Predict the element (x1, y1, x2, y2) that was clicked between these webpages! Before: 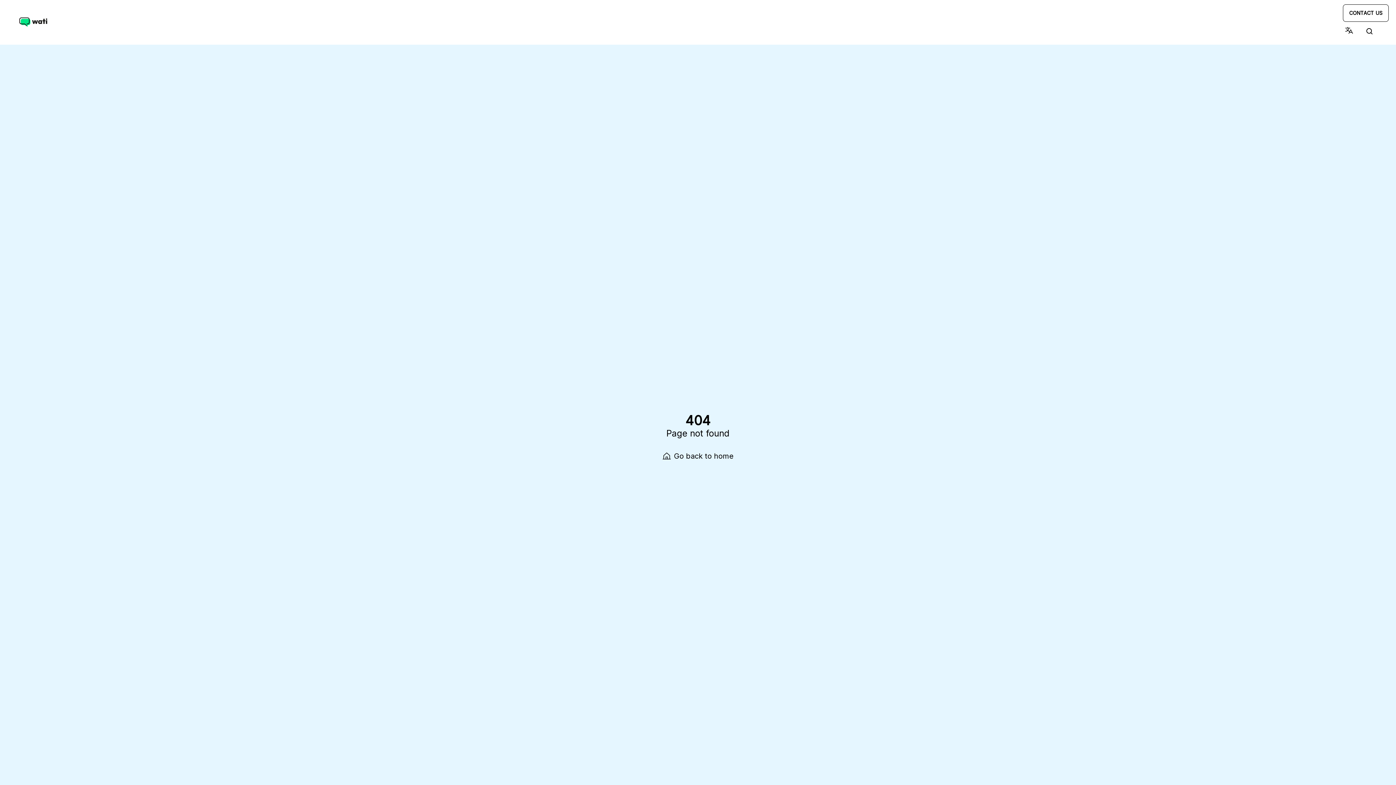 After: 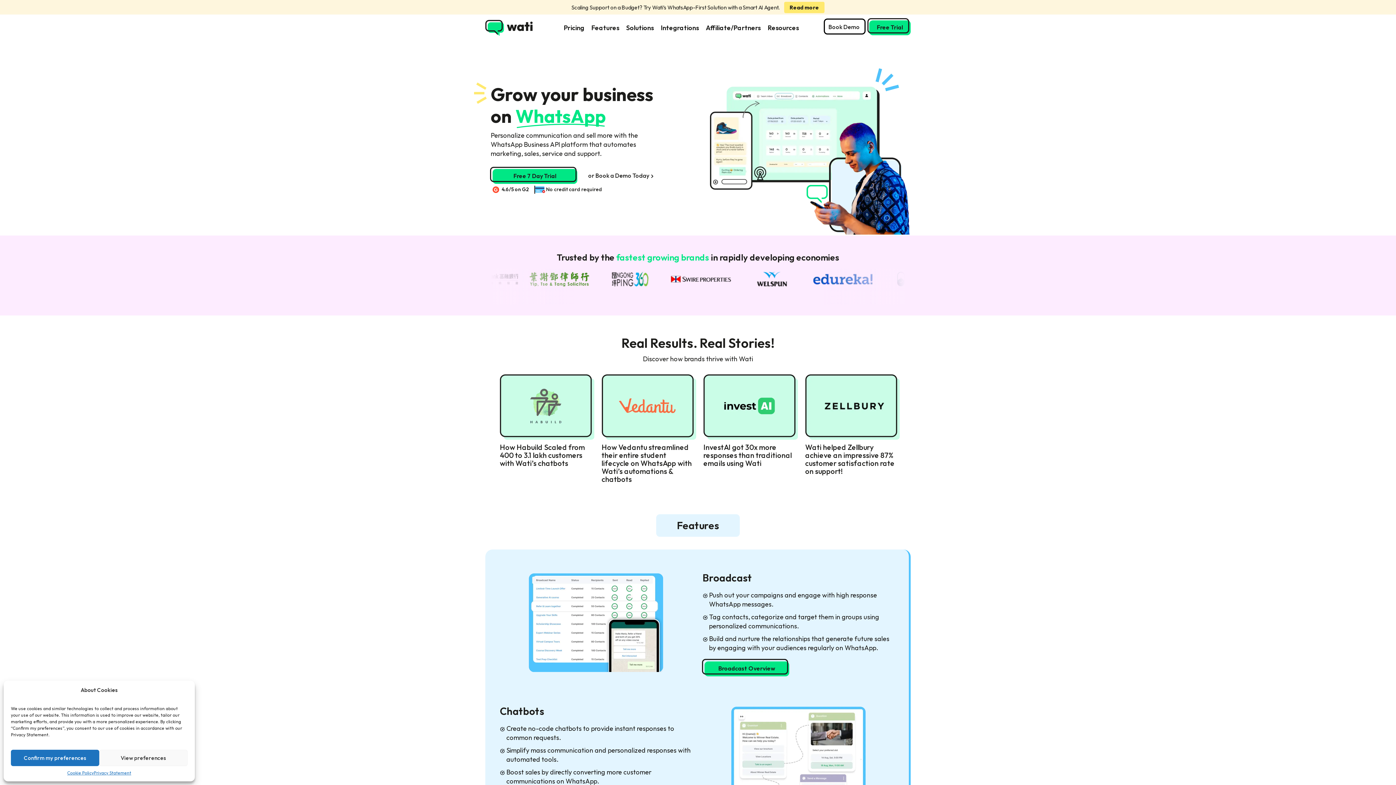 Action: bbox: (2, 16, 1338, 28)